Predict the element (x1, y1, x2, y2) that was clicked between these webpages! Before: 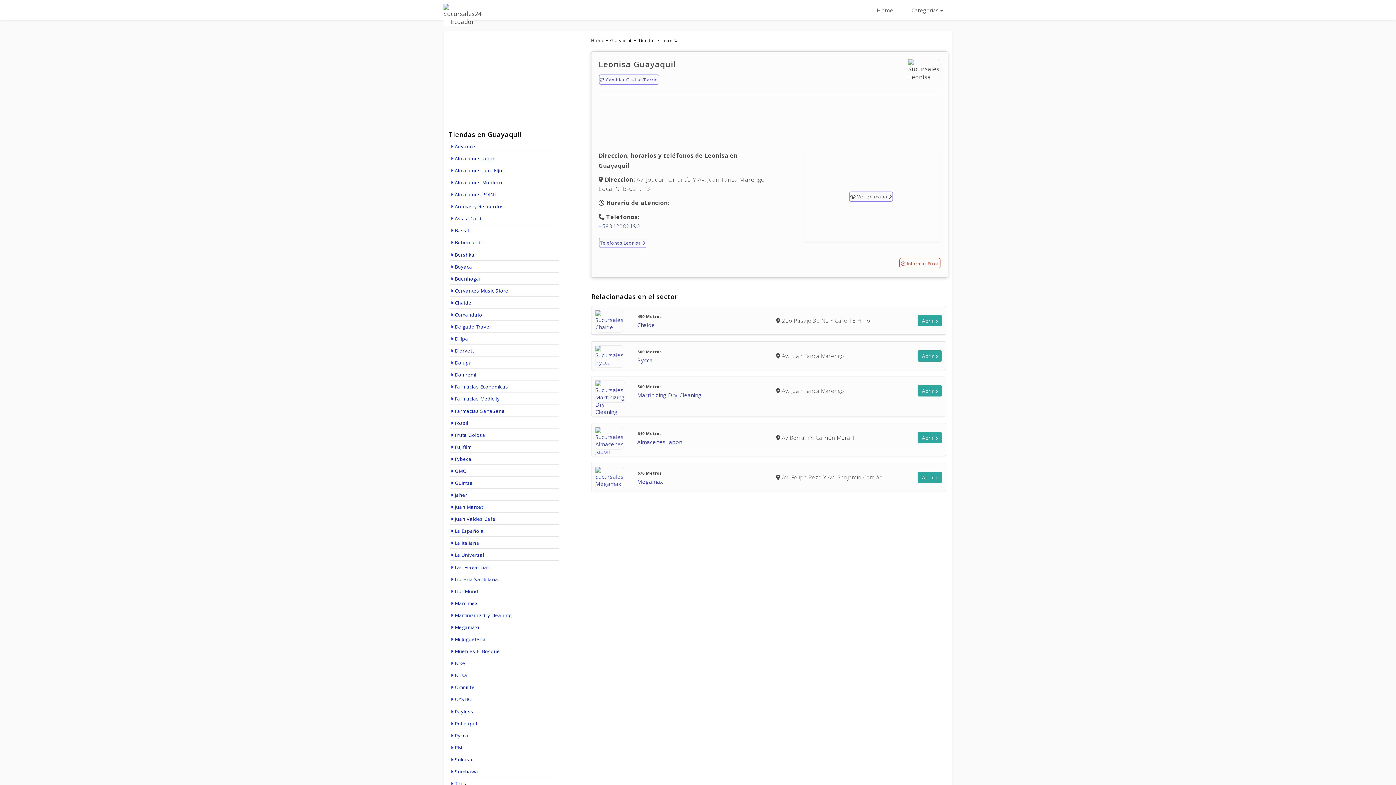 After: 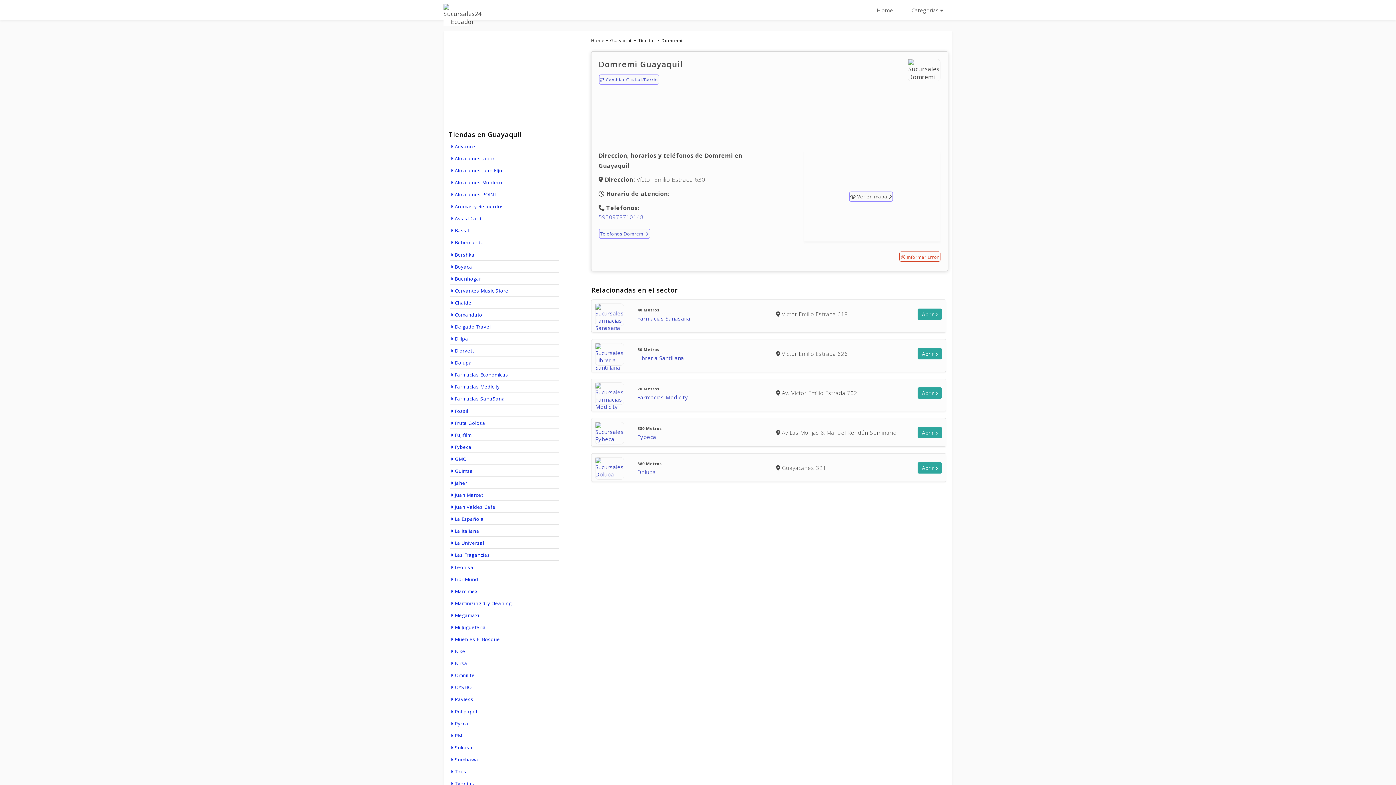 Action: bbox: (450, 371, 558, 379) label:  Domremi